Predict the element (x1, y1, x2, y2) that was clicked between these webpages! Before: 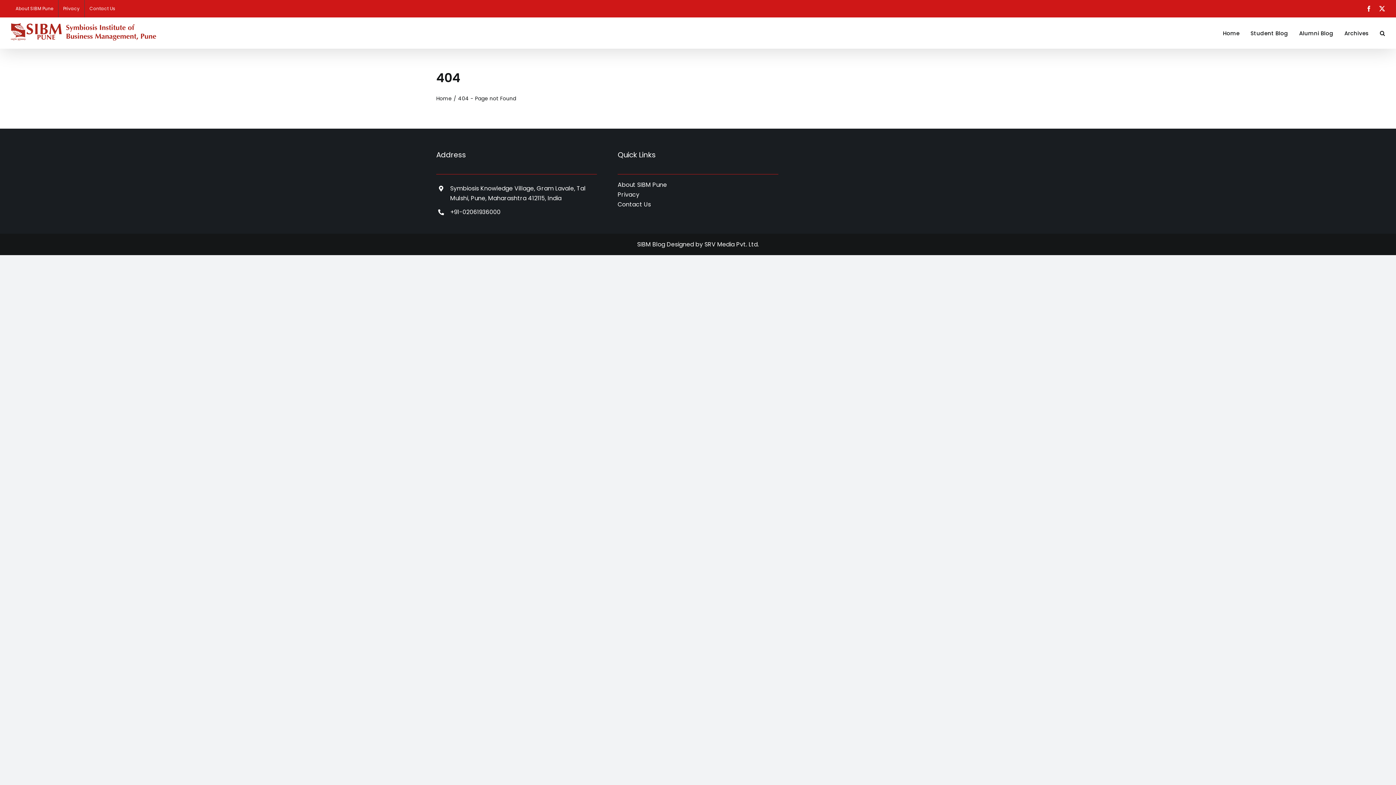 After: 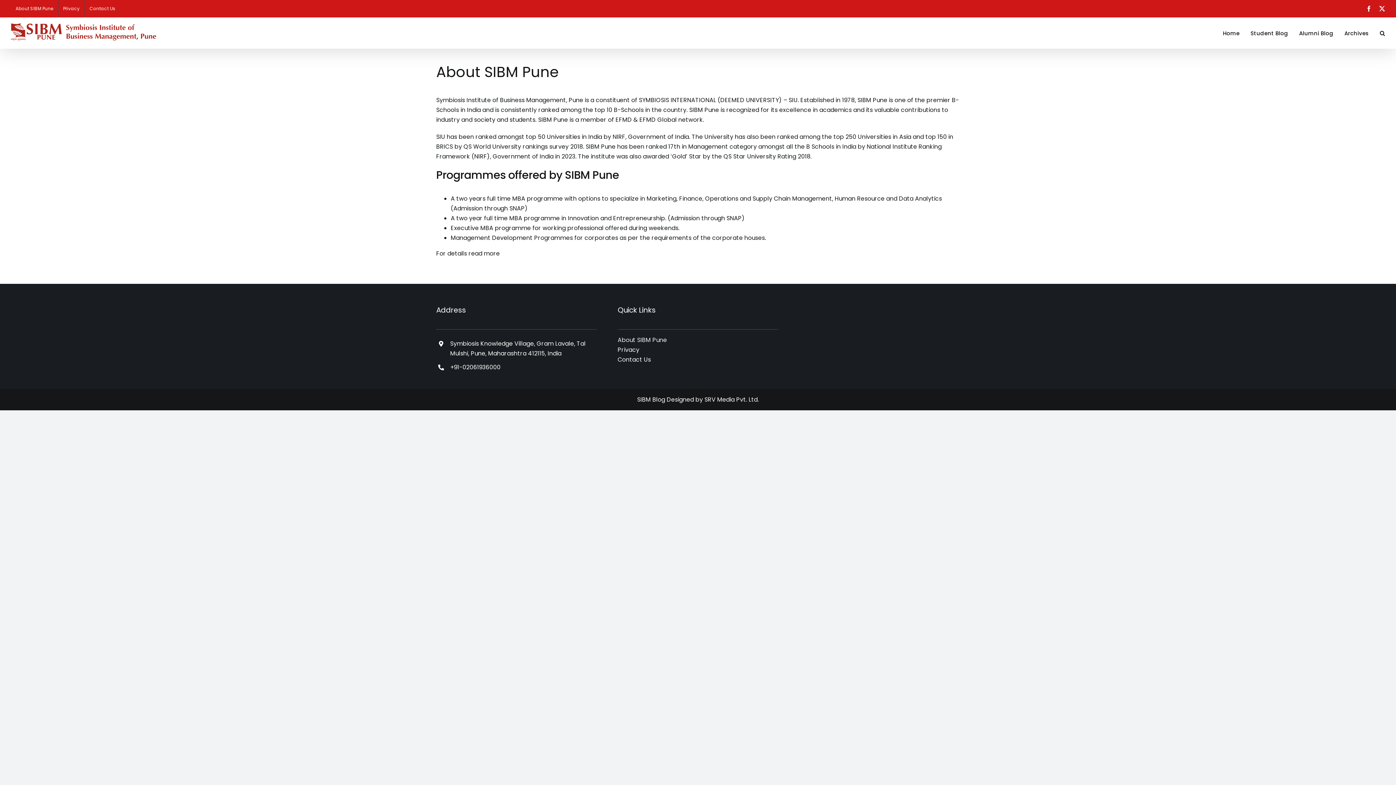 Action: bbox: (10, 0, 58, 17) label: About SIBM Pune